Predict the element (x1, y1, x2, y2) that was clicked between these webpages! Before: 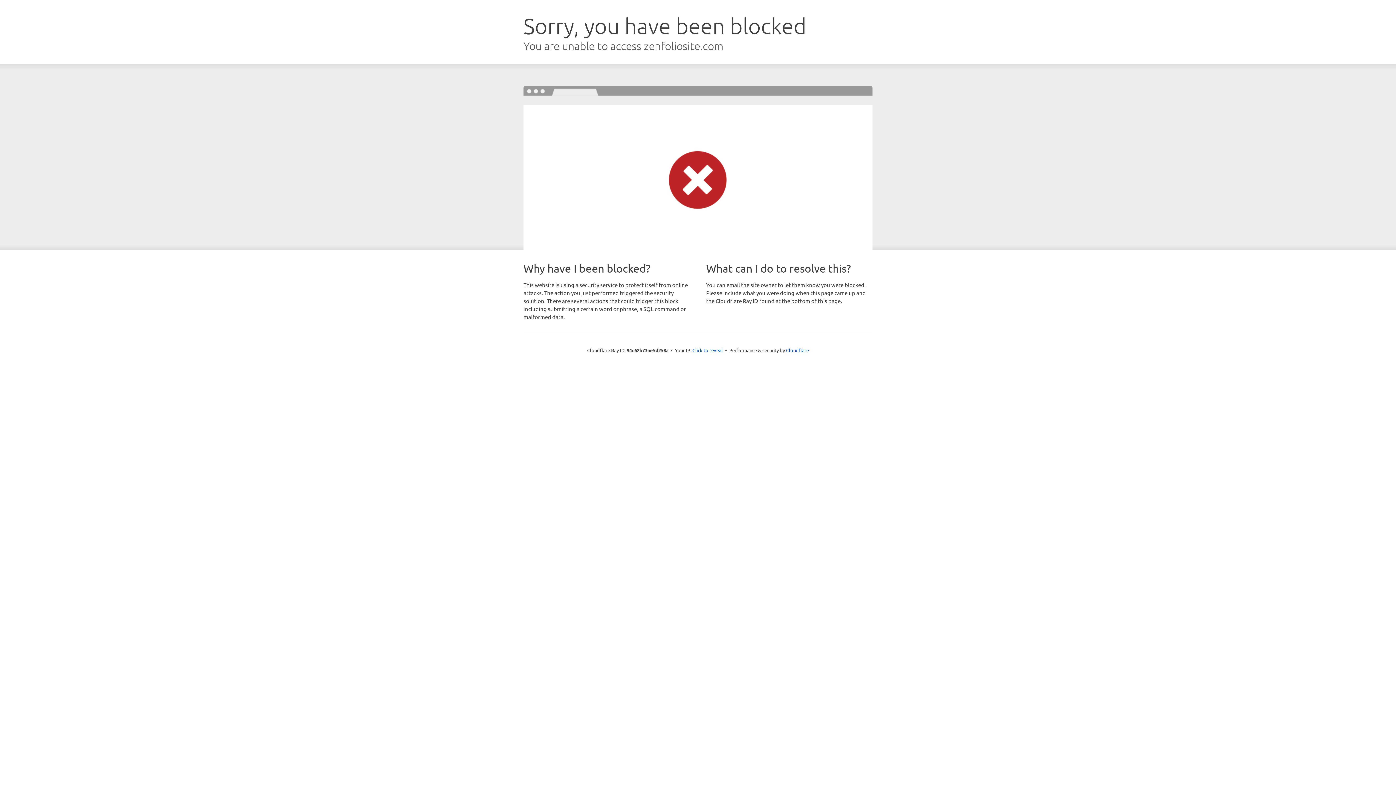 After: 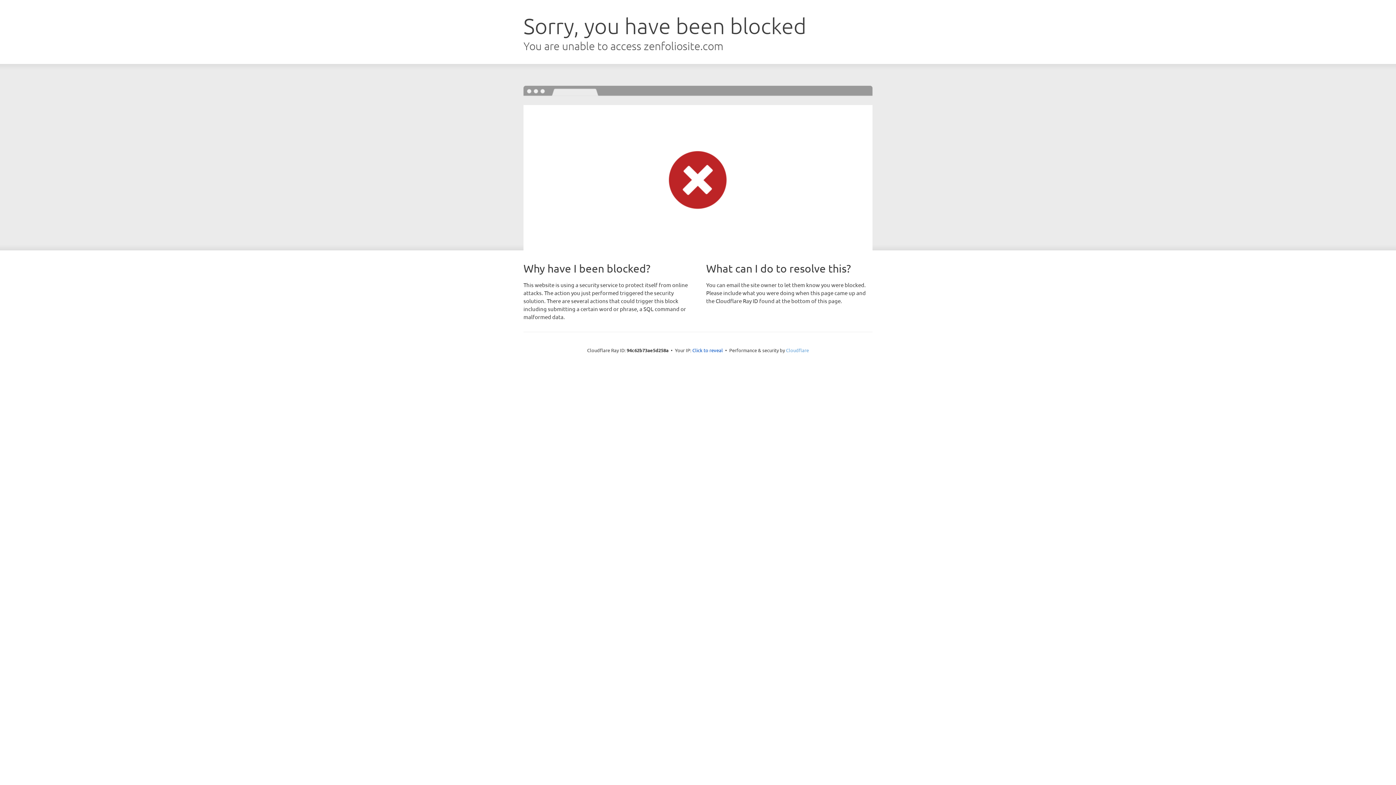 Action: label: Cloudflare bbox: (786, 347, 809, 353)